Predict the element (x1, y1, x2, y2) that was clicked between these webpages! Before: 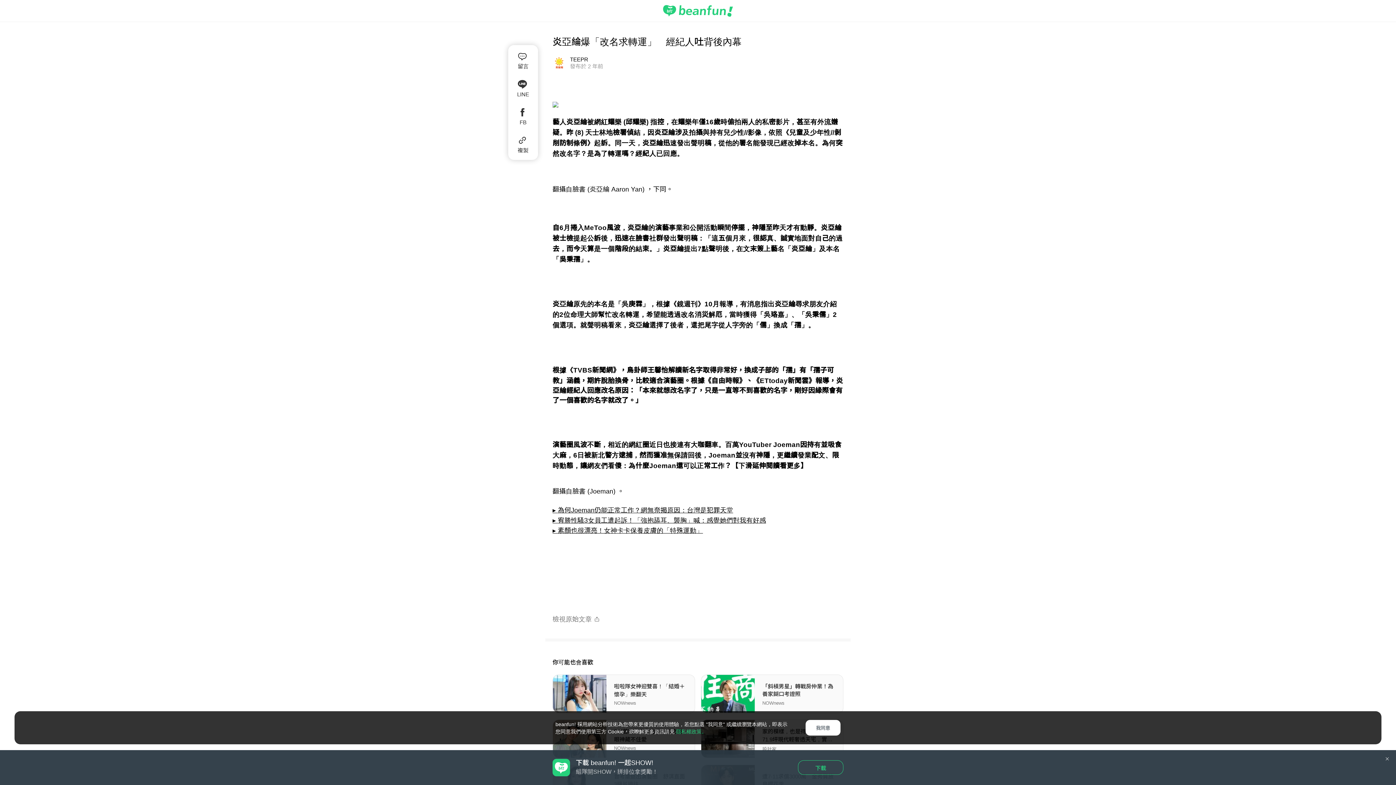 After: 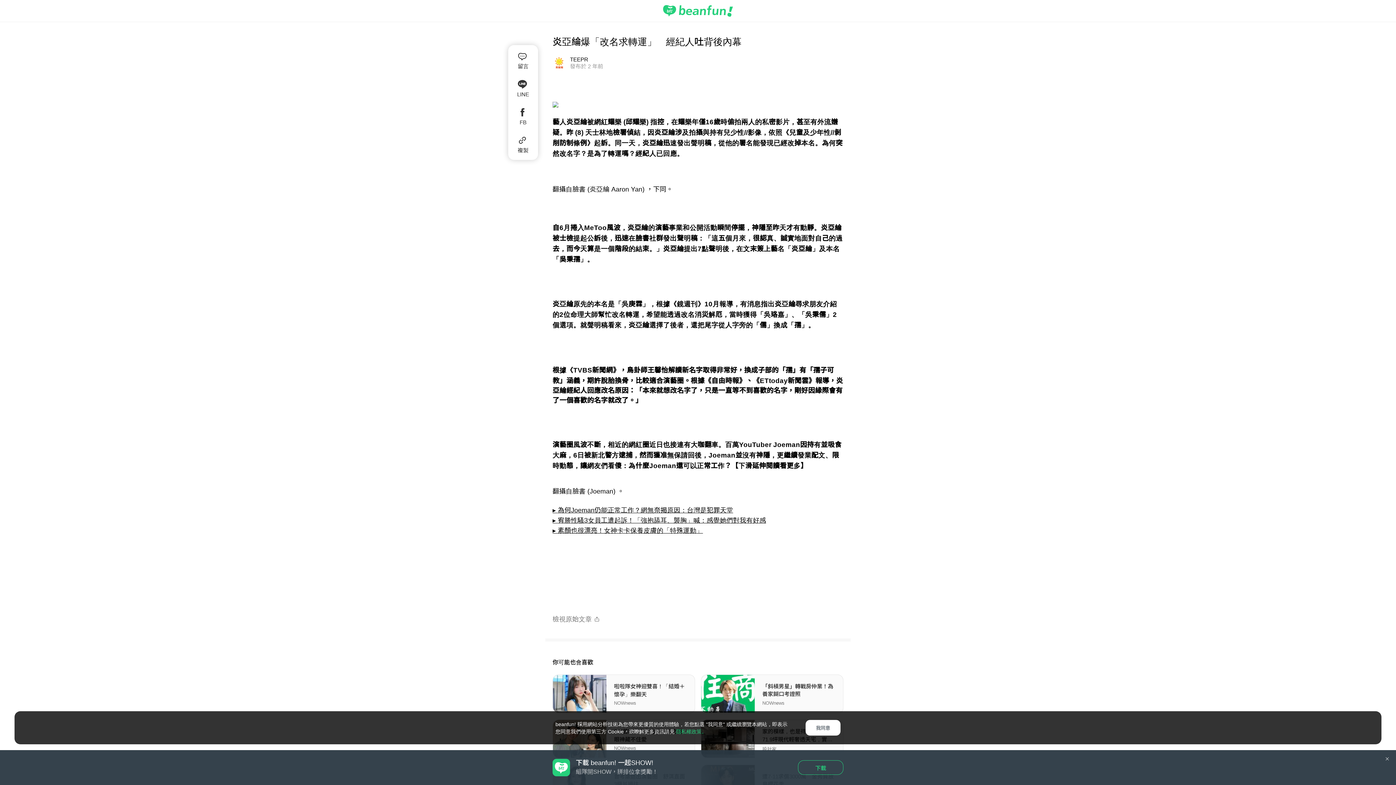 Action: bbox: (552, 506, 733, 514) label: ▸ 為何Joeman仍能正常工作？網無奈揭原因：台灣是犯罪天堂